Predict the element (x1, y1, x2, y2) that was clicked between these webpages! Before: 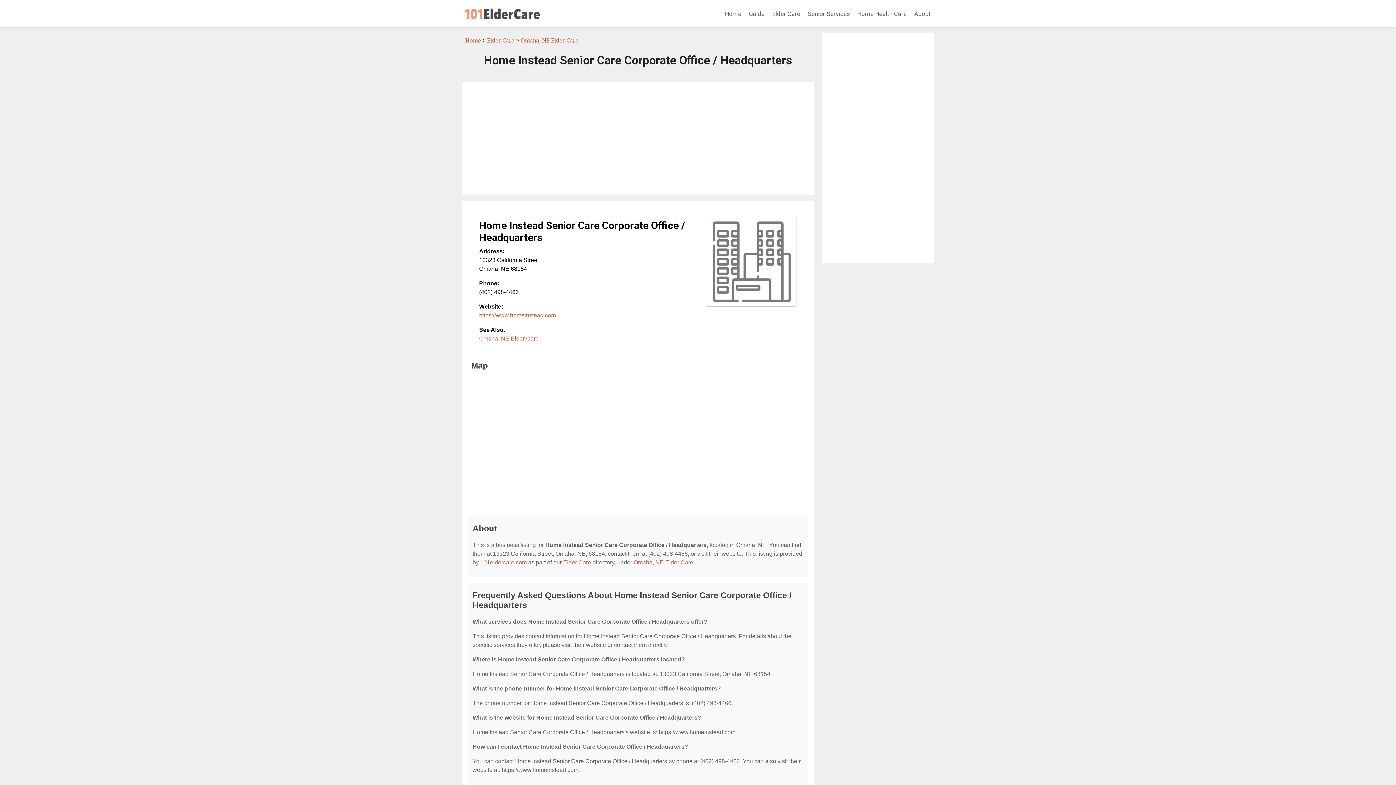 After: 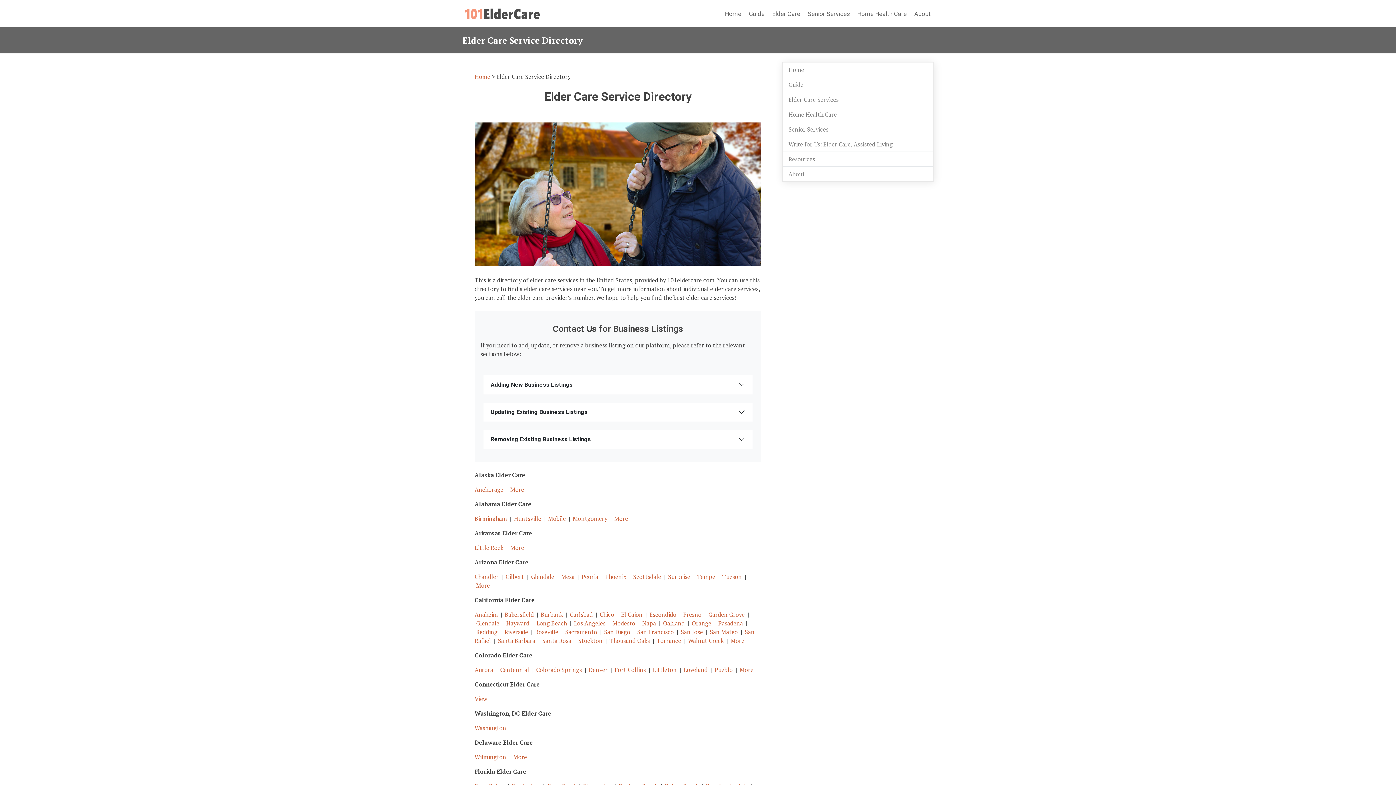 Action: label: Elder Care bbox: (769, 6, 803, 20)